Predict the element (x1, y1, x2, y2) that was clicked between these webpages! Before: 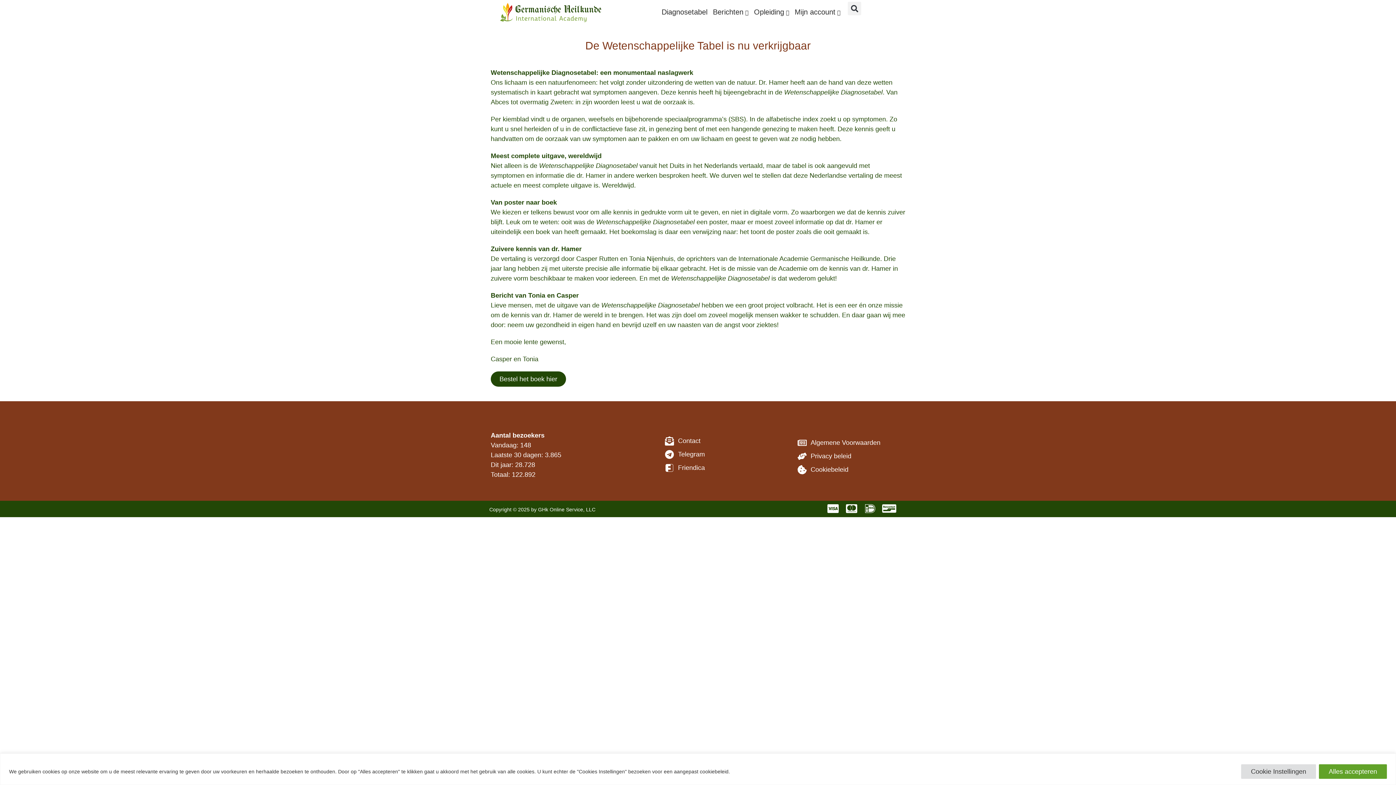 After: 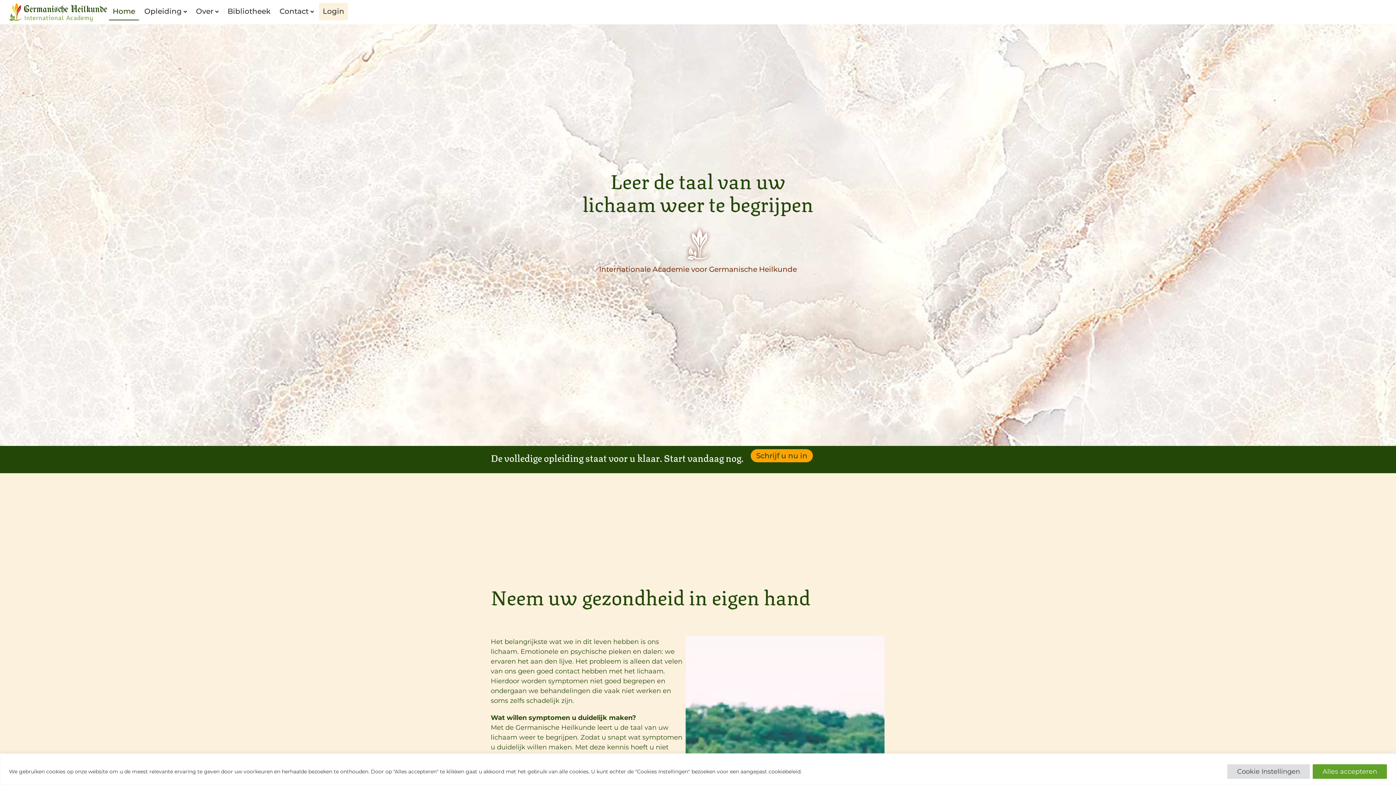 Action: label: Diagnosetabel bbox: (660, 3, 709, 21)